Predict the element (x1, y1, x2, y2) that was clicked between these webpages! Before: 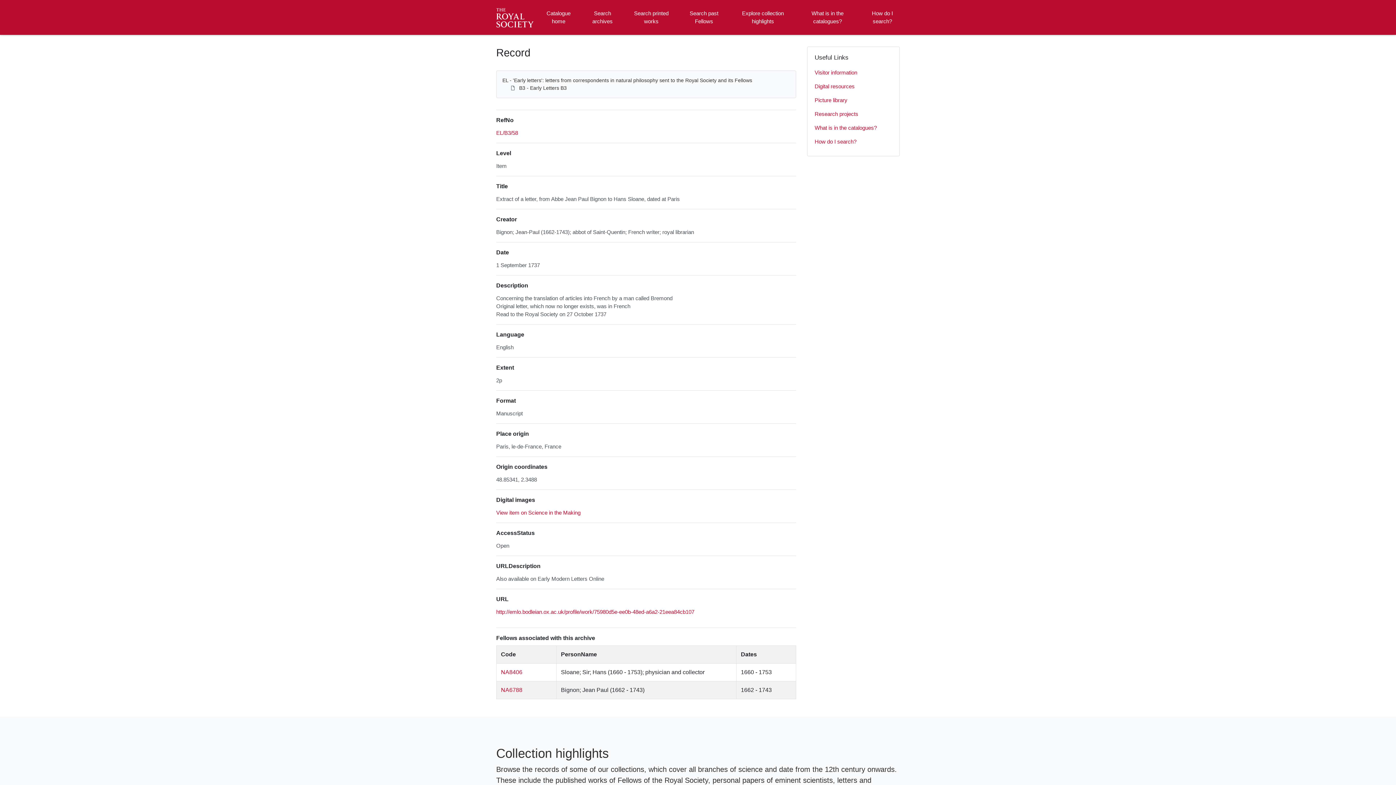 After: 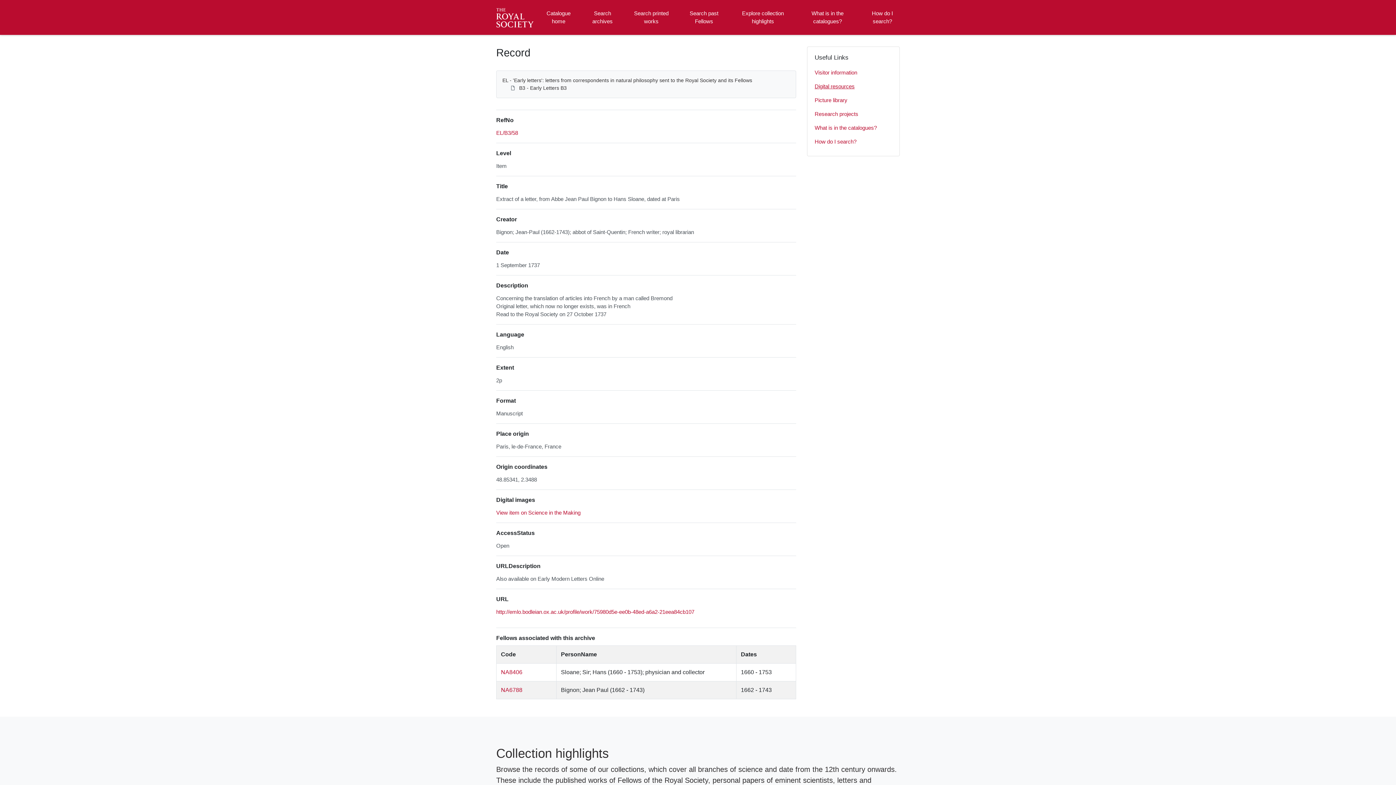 Action: bbox: (814, 79, 892, 93) label: Digital resources